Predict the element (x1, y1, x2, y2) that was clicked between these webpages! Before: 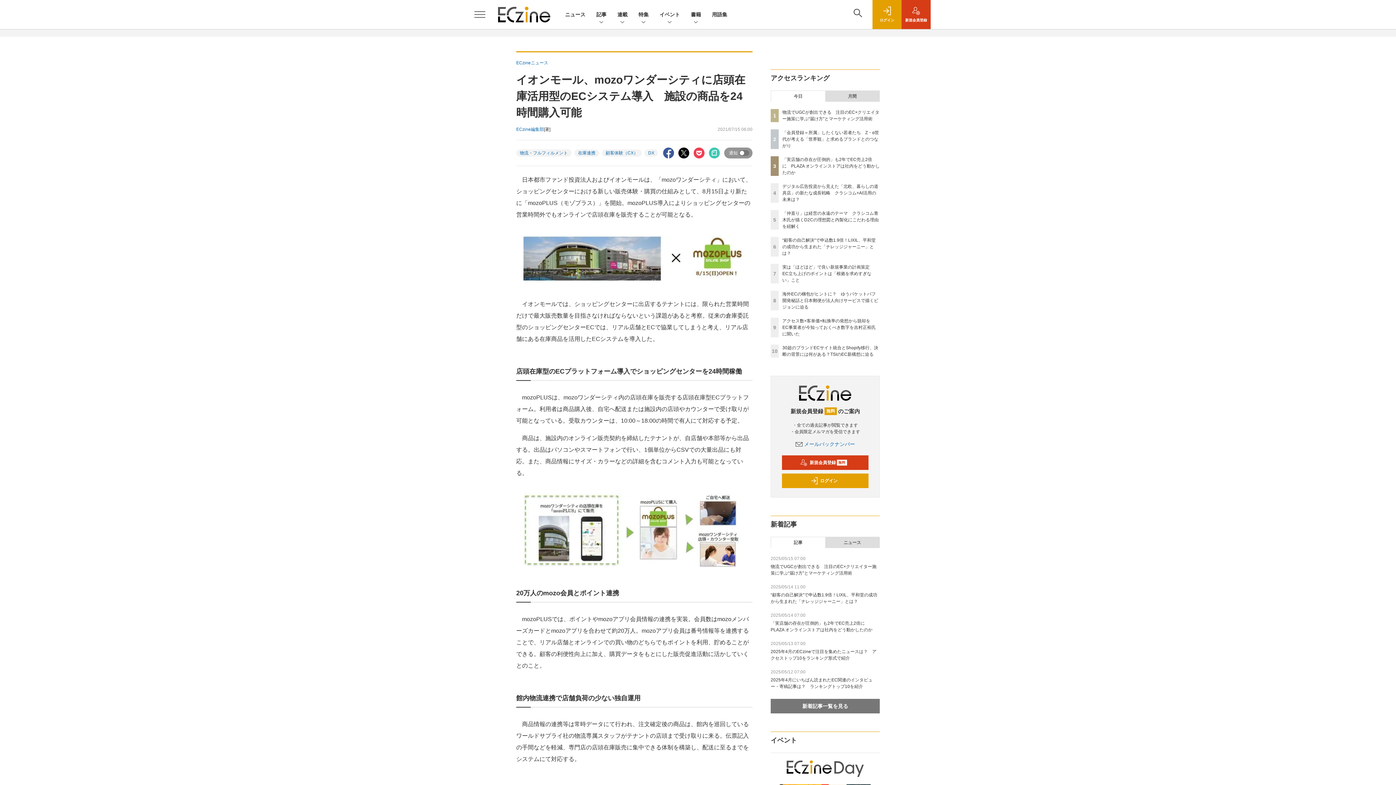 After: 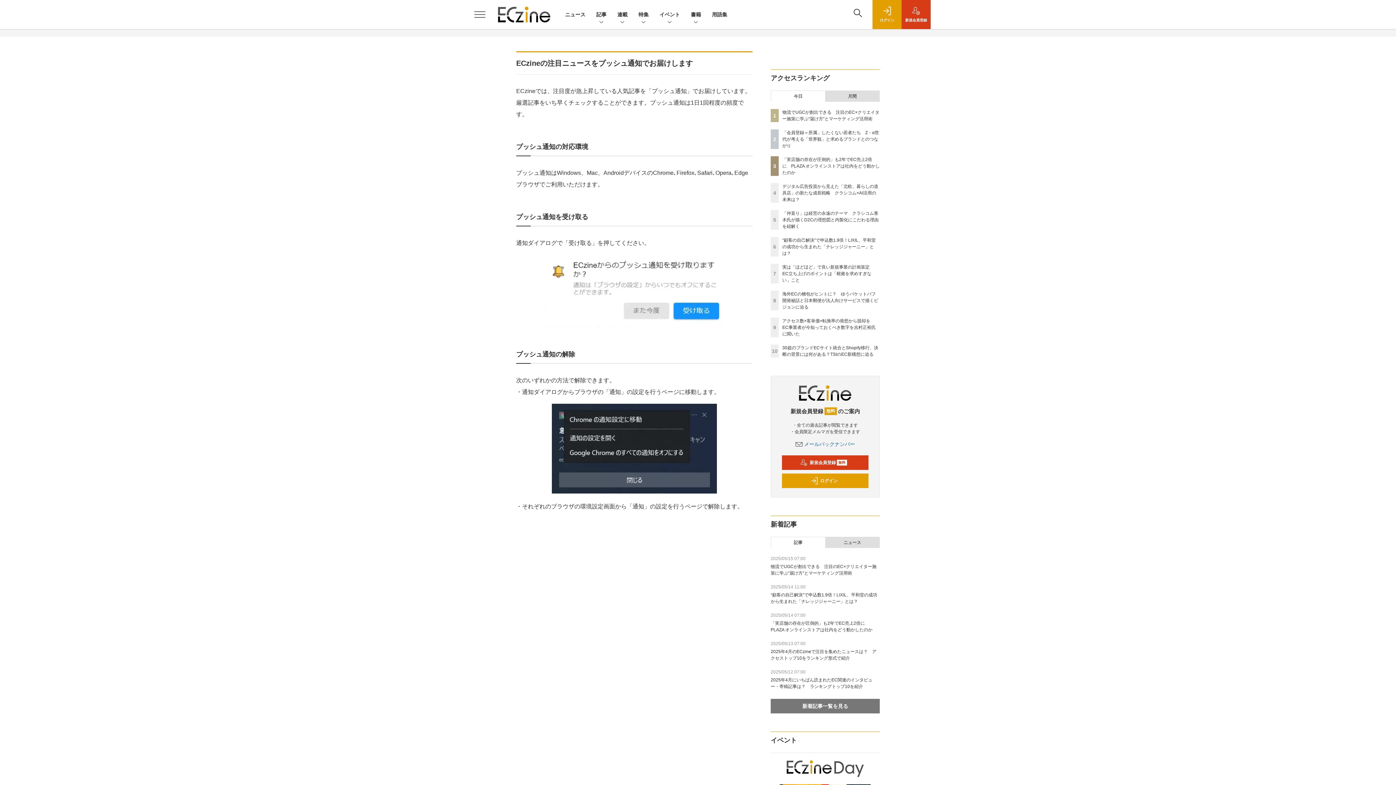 Action: label: 通知 bbox: (724, 147, 752, 158)